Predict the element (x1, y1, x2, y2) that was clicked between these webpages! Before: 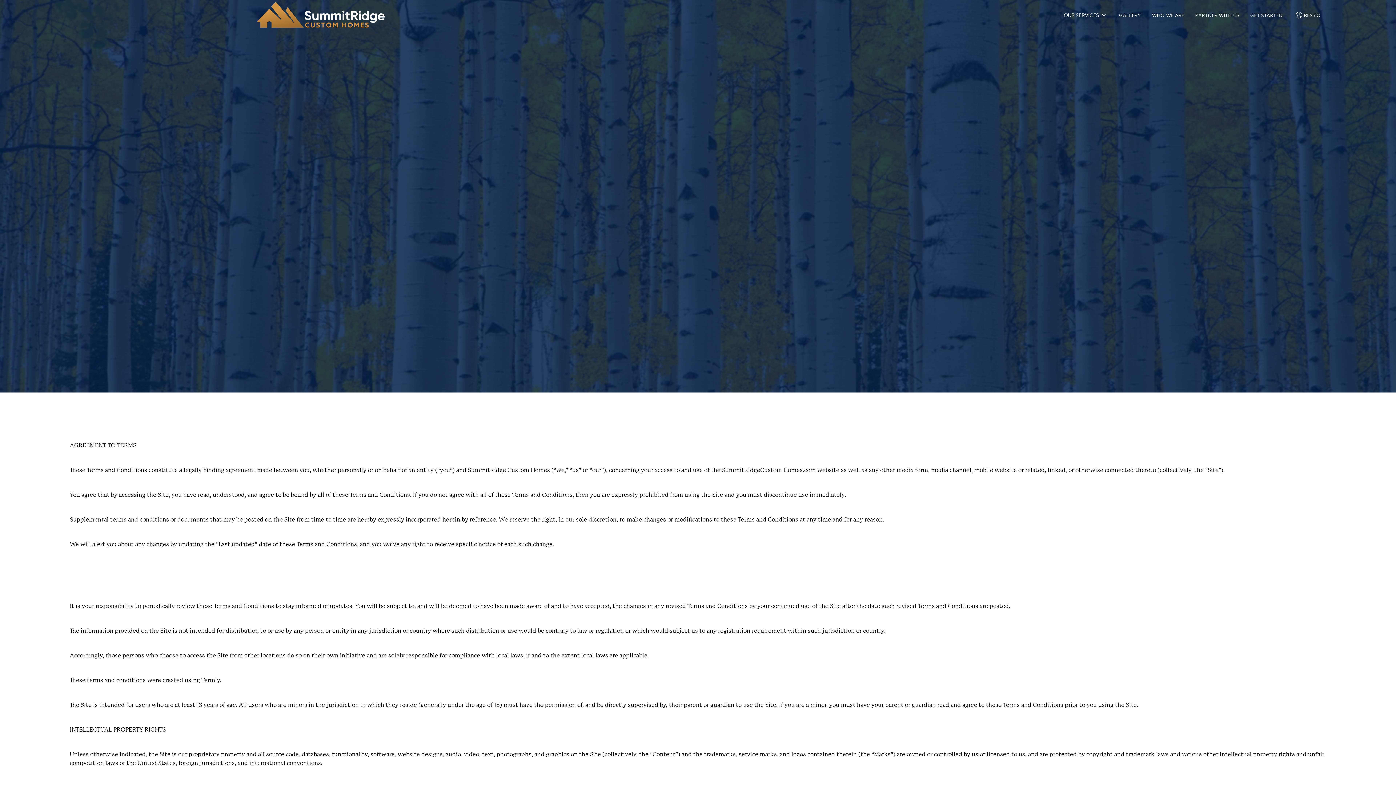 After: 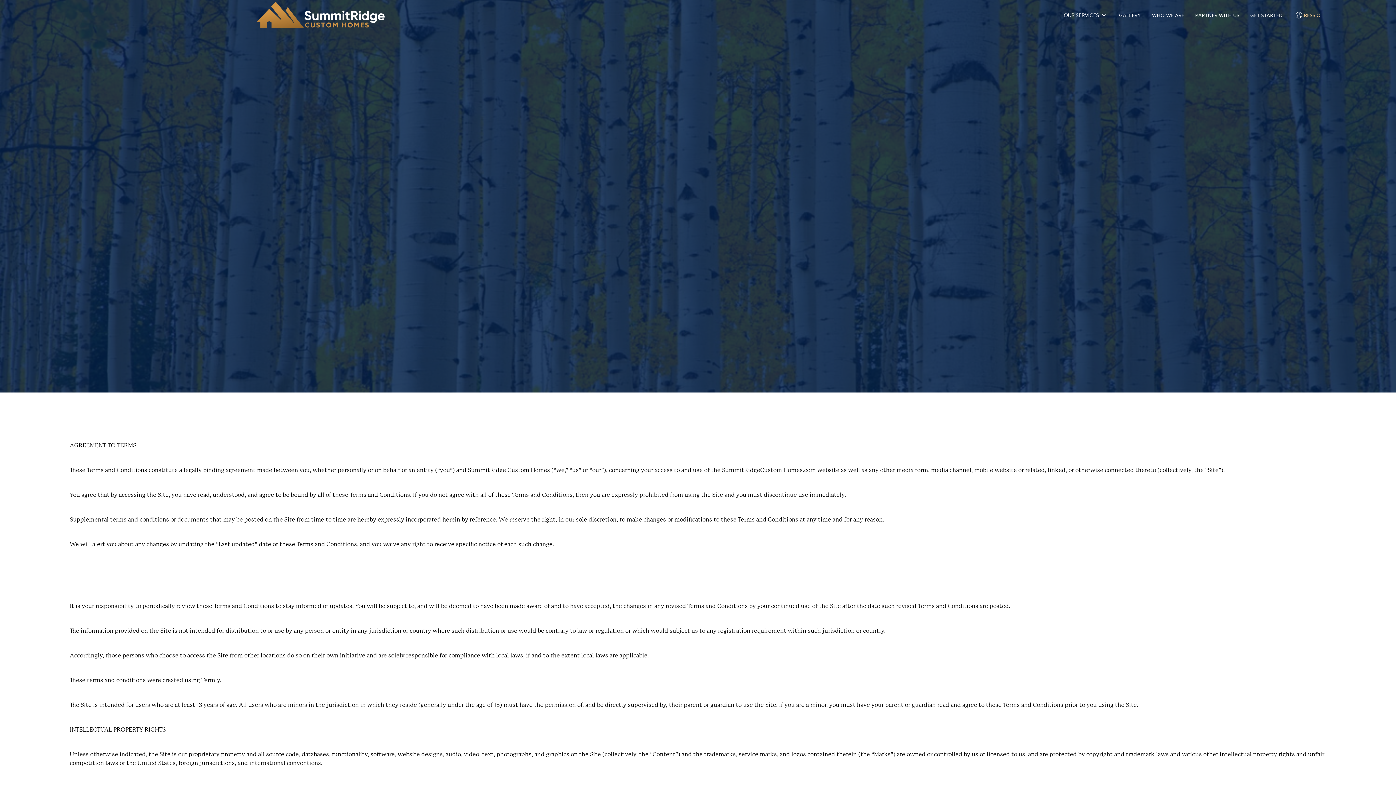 Action: bbox: (1302, 3, 1326, 26) label: RESSIO